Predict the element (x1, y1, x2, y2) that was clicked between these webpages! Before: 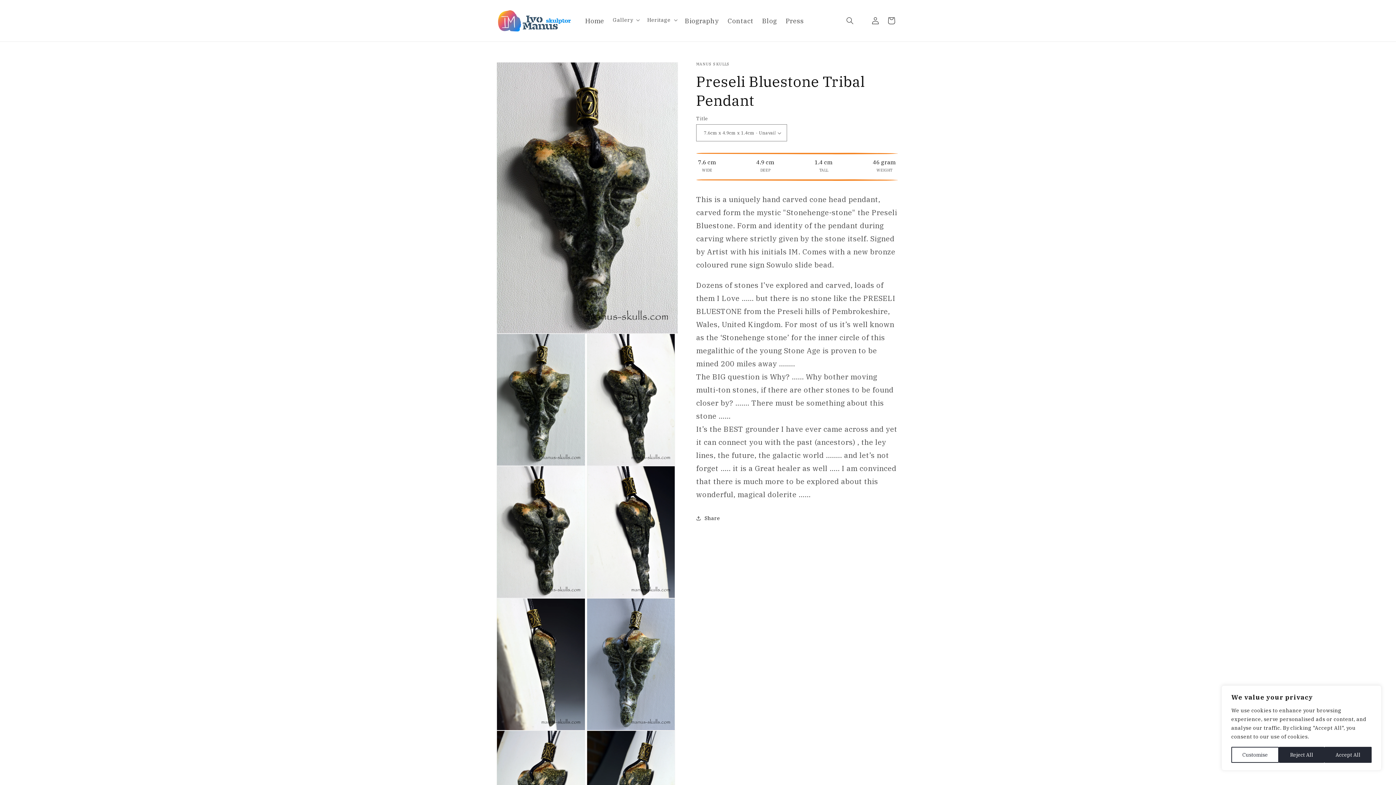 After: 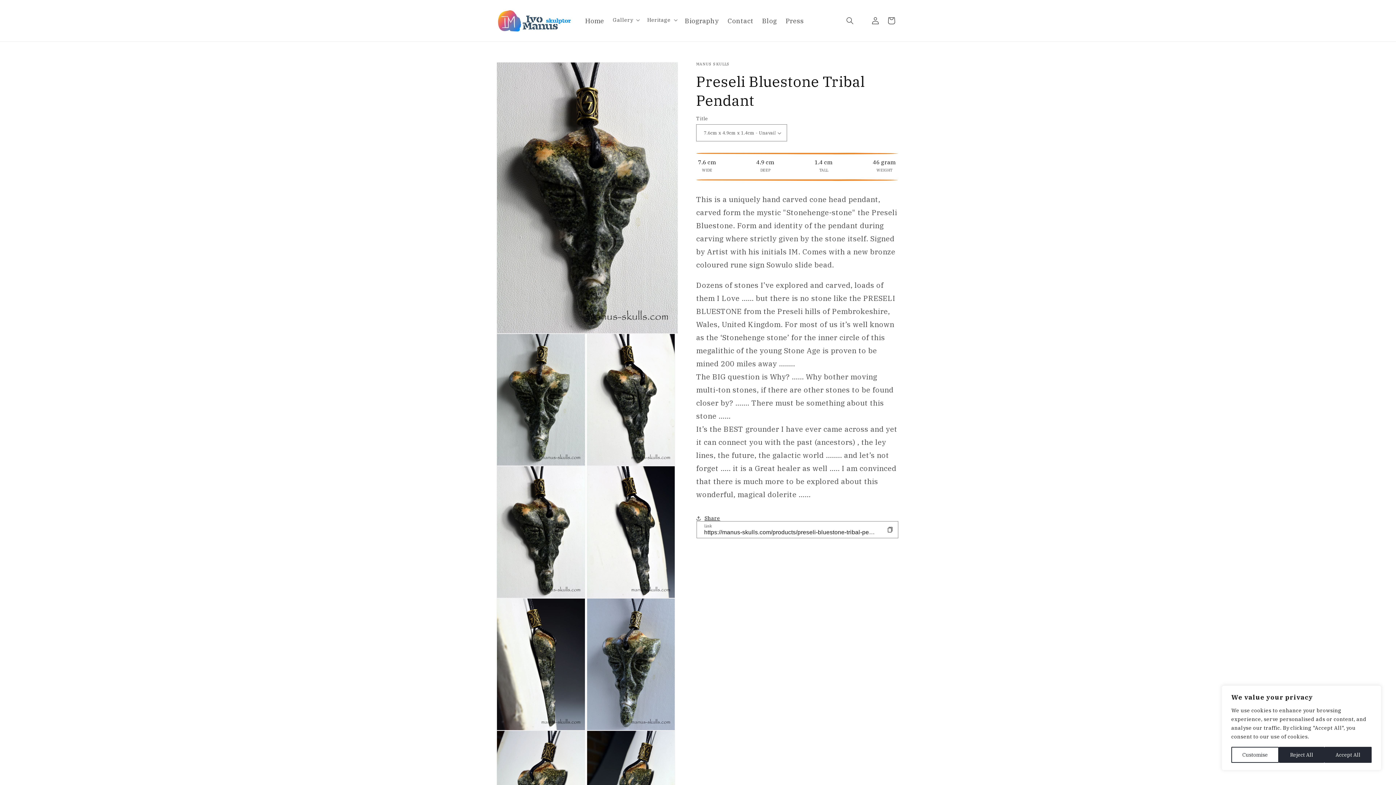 Action: bbox: (696, 510, 720, 526) label: Share